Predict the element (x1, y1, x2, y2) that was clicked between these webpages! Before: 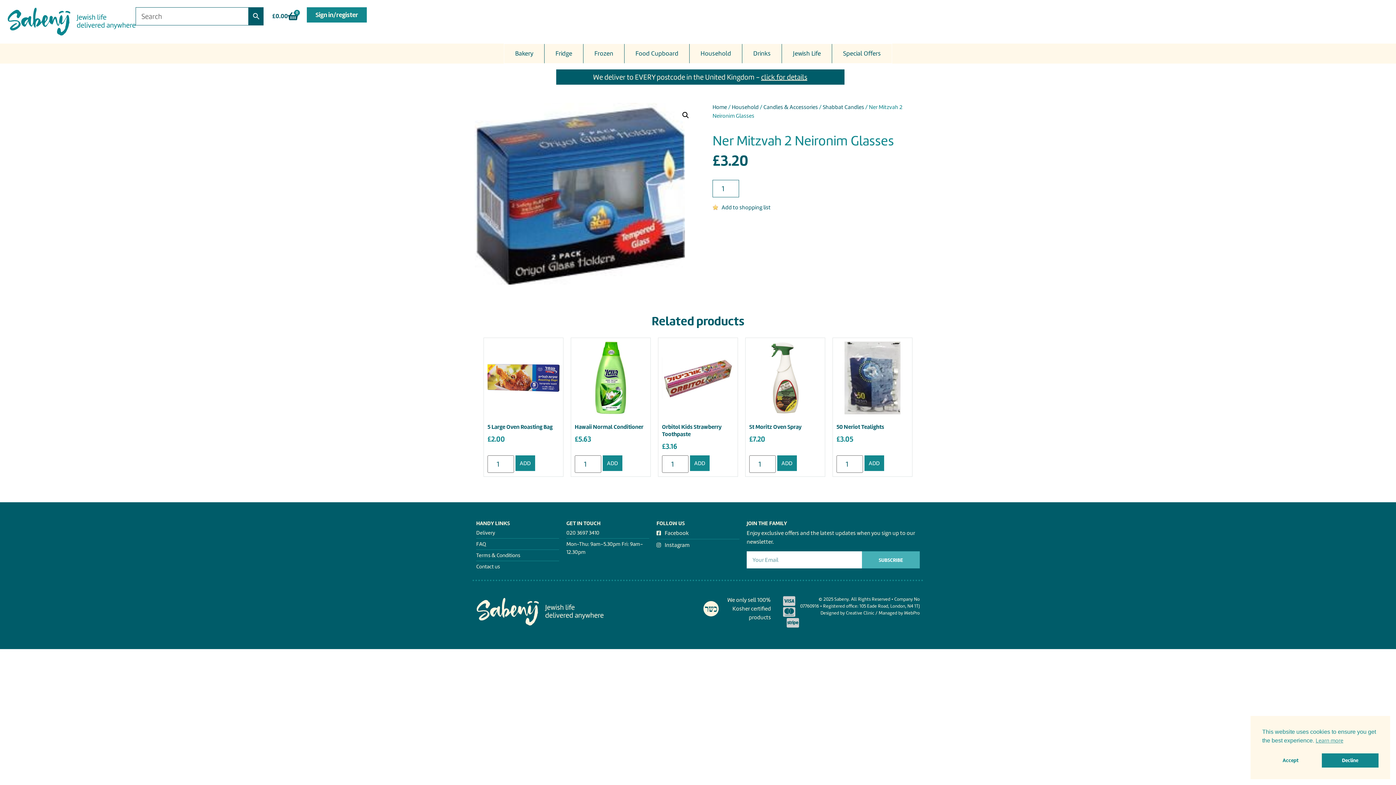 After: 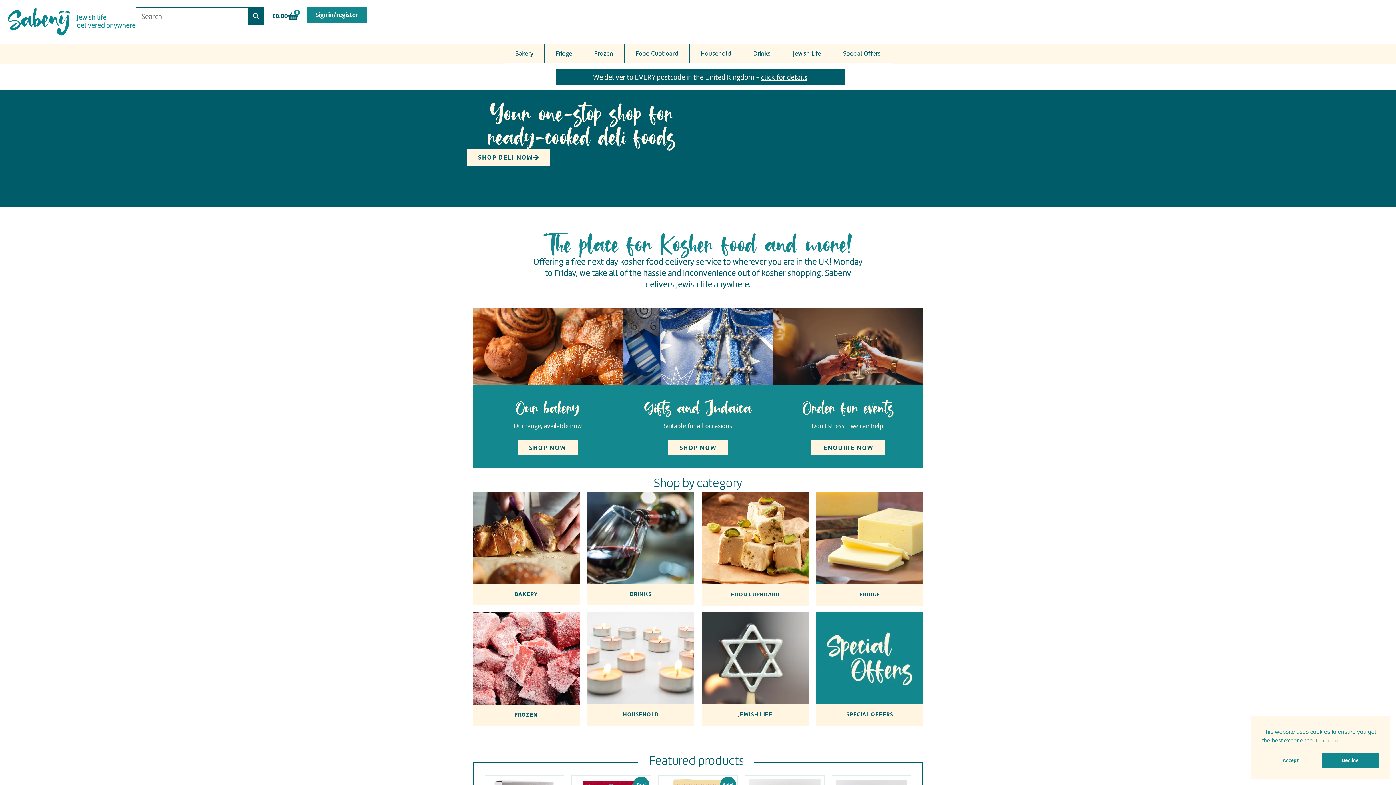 Action: bbox: (7, 7, 135, 36)